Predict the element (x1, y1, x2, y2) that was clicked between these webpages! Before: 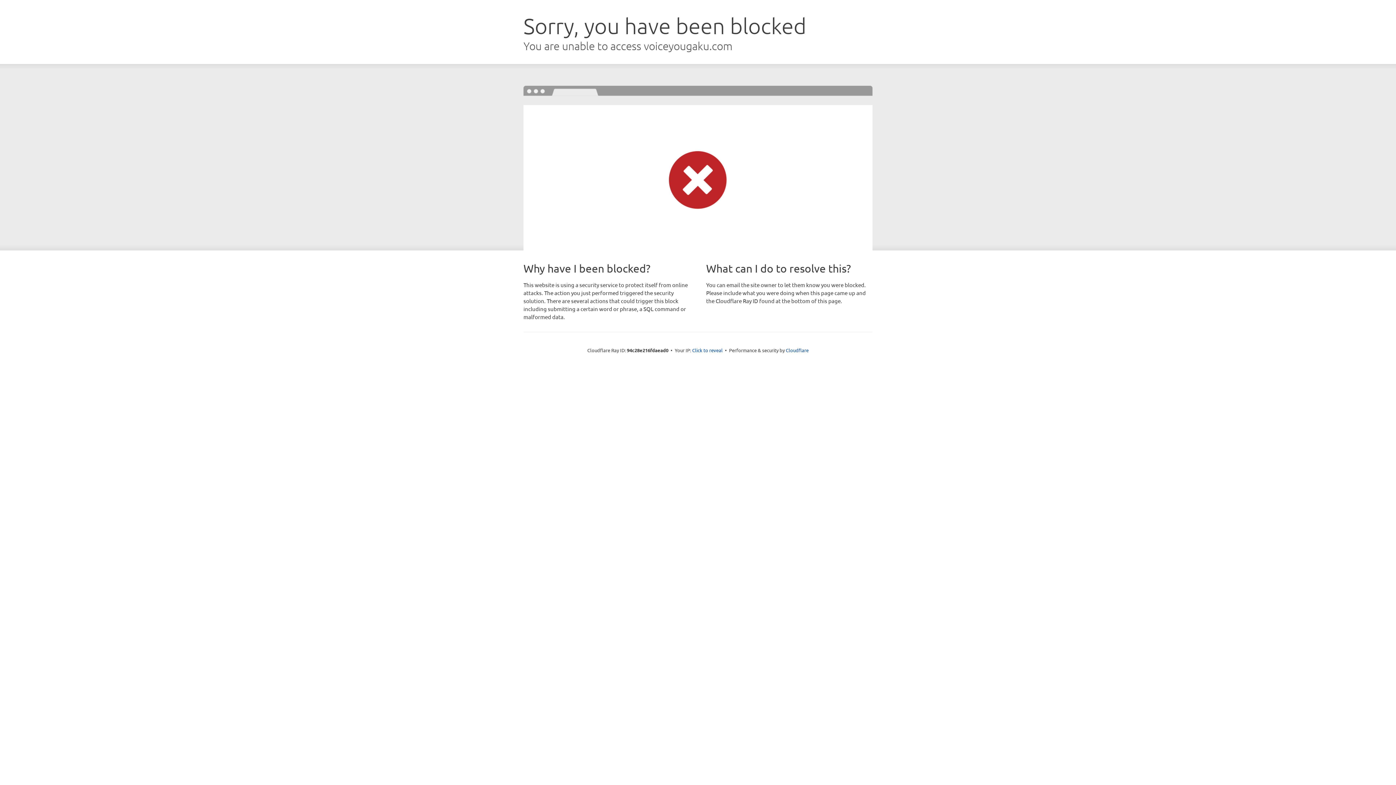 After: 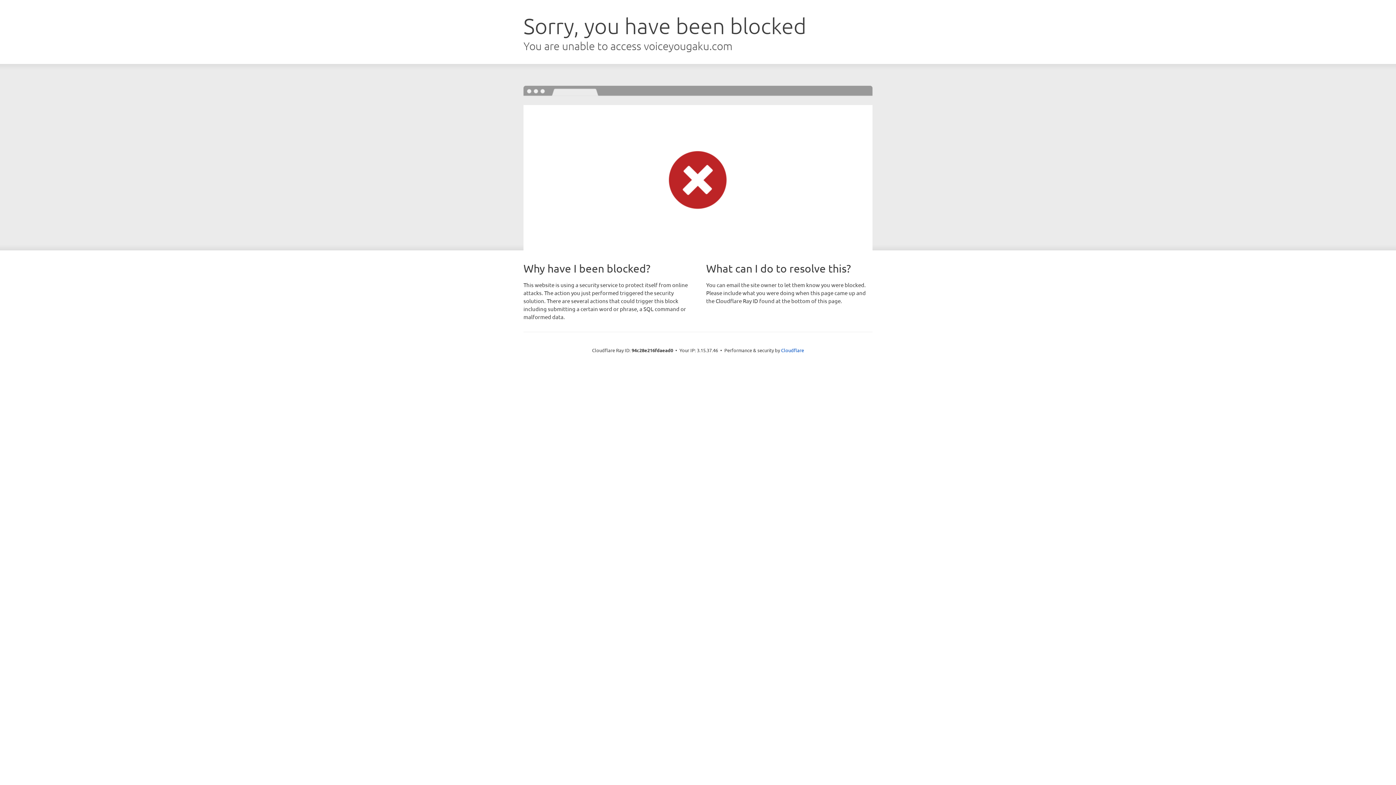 Action: bbox: (692, 346, 722, 353) label: Click to reveal